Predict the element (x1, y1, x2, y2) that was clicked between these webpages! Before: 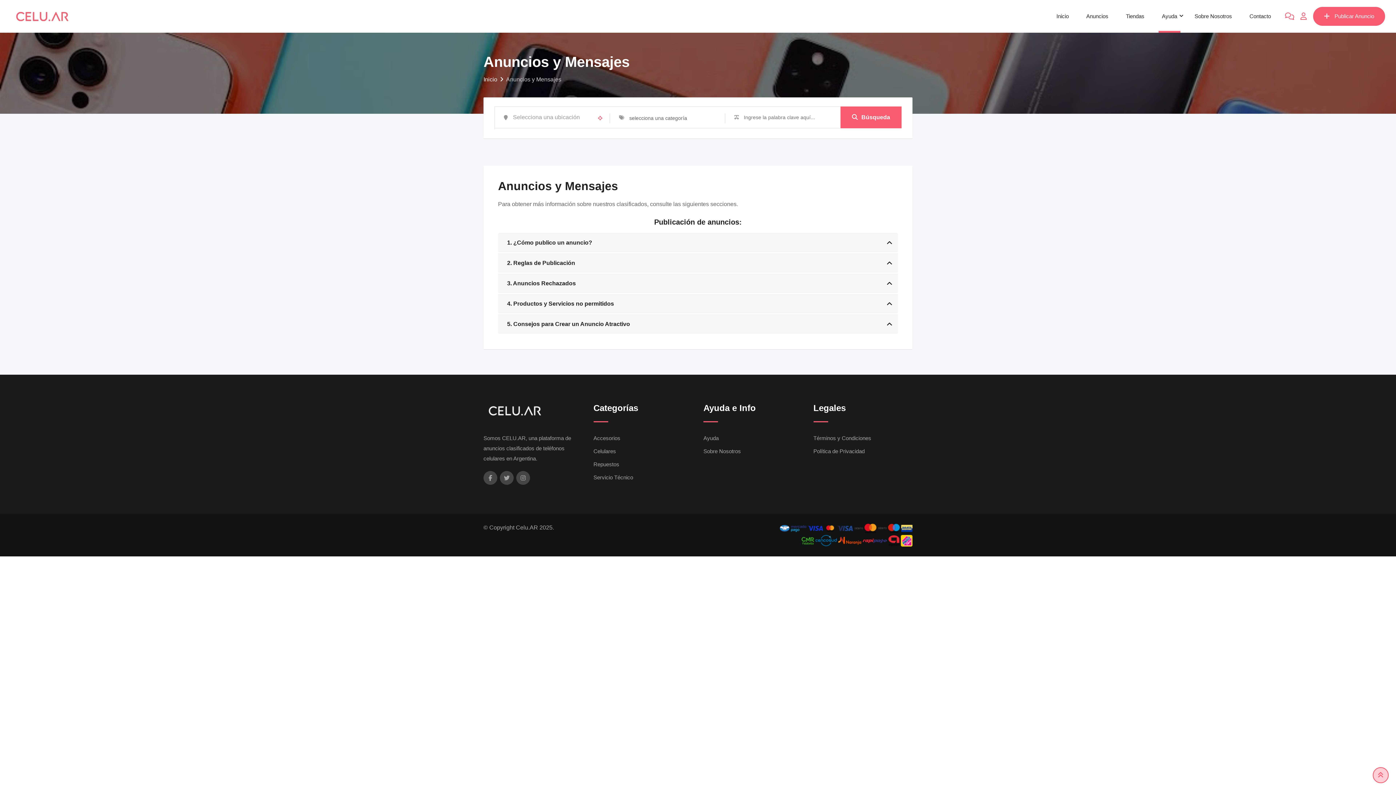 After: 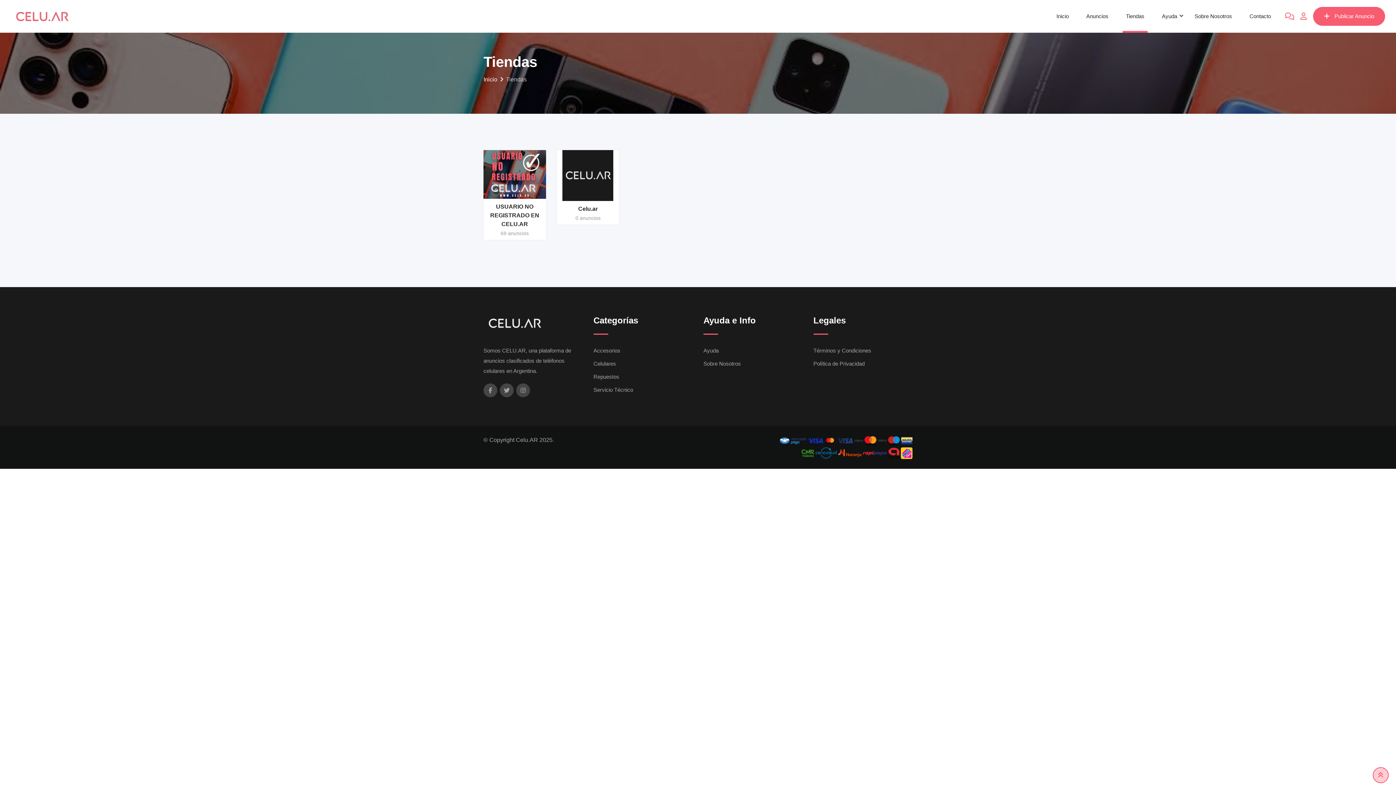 Action: bbox: (1117, 0, 1153, 32) label: Tiendas